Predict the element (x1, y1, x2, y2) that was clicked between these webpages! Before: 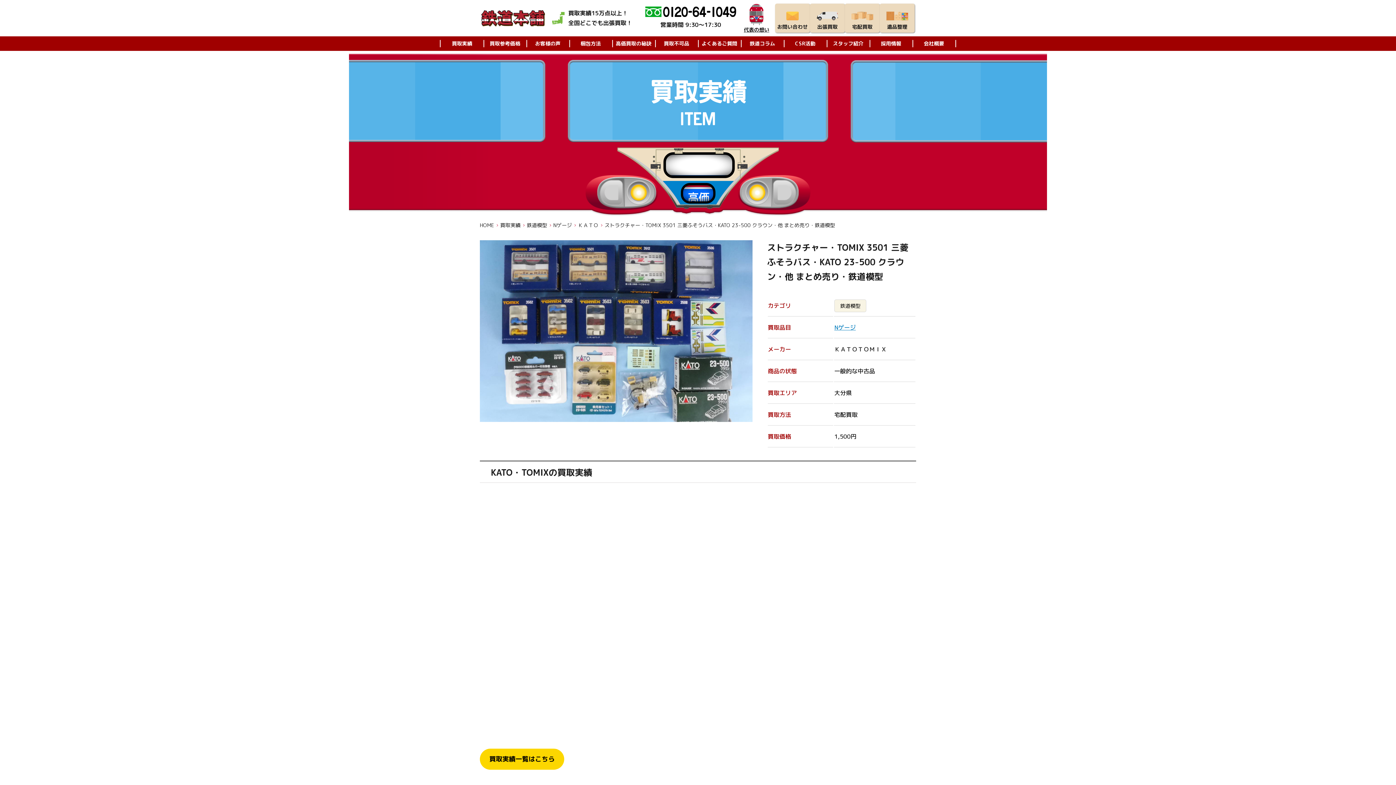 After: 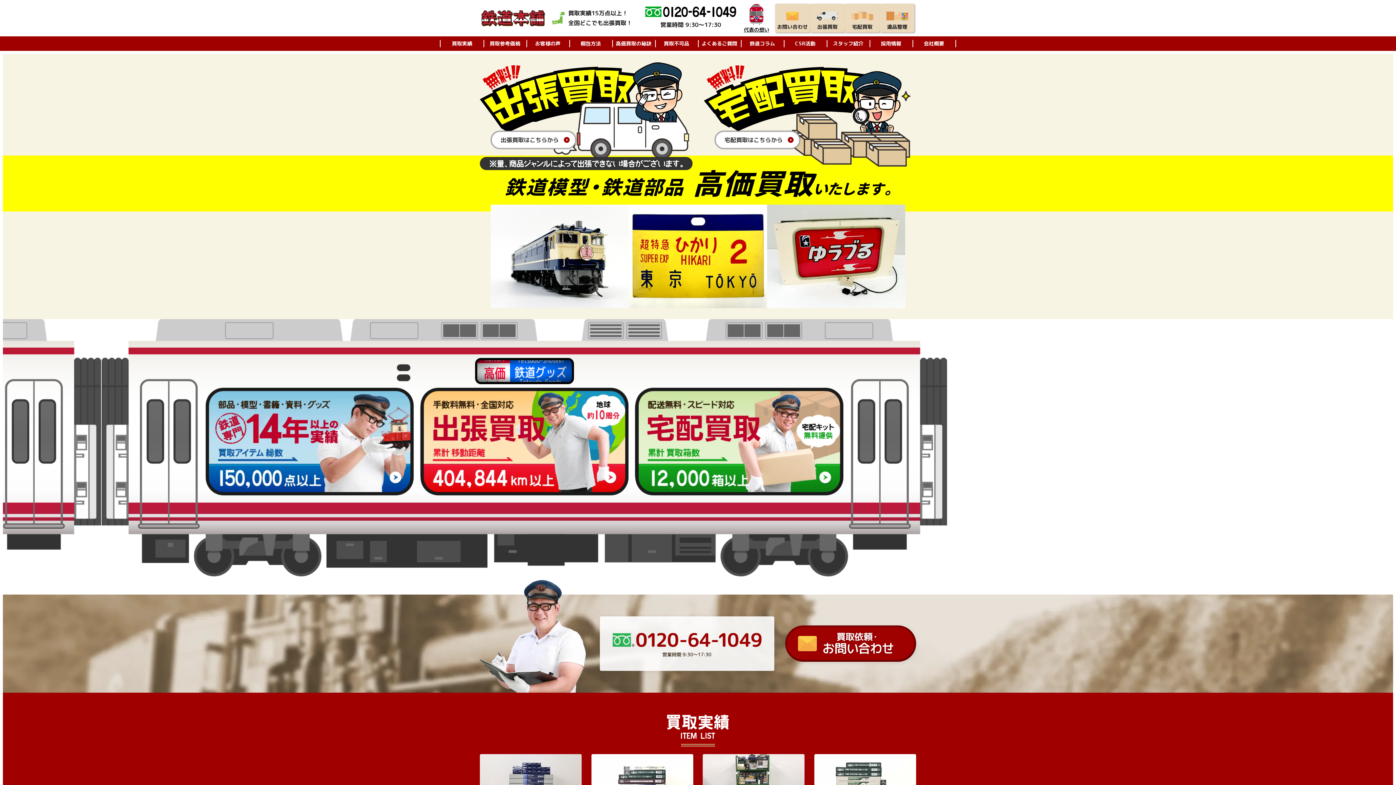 Action: bbox: (481, 10, 545, 26)